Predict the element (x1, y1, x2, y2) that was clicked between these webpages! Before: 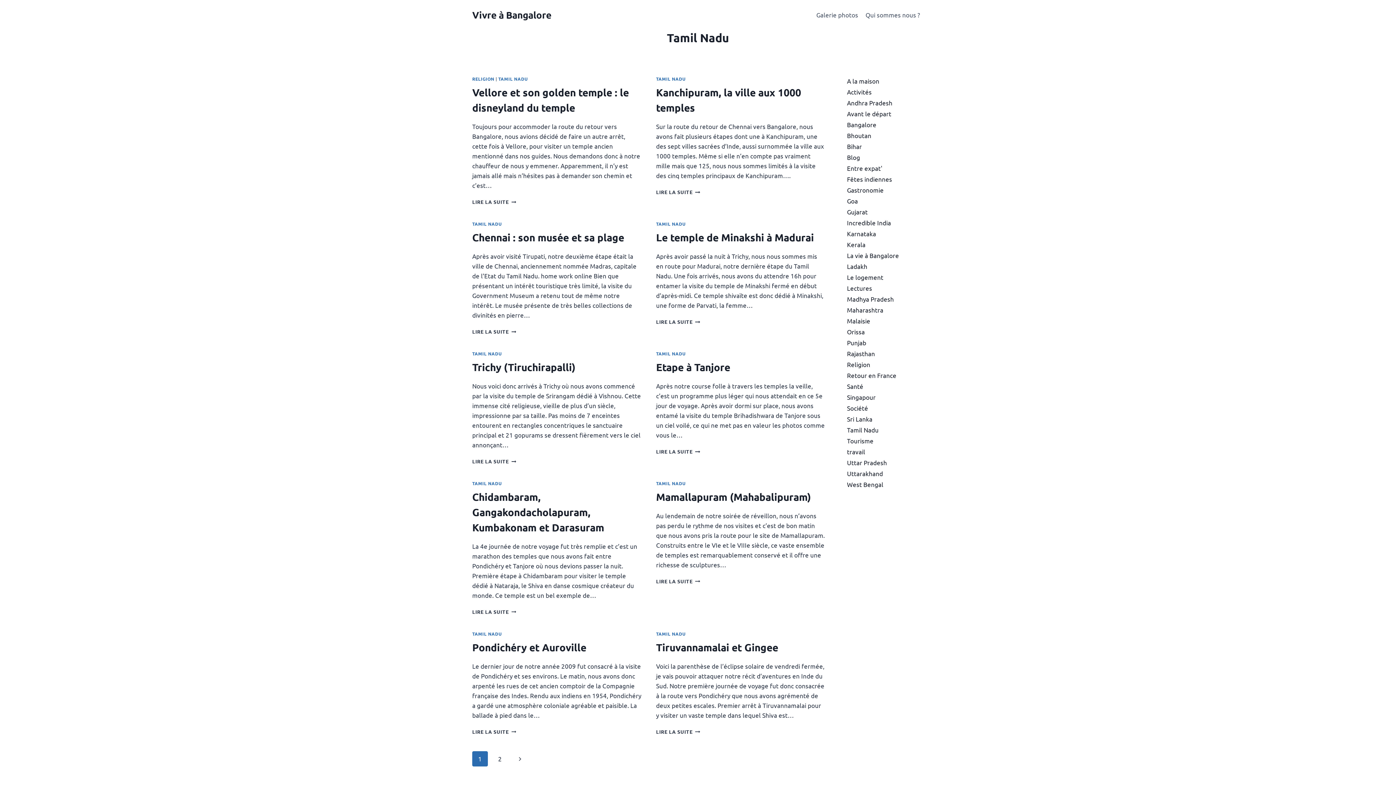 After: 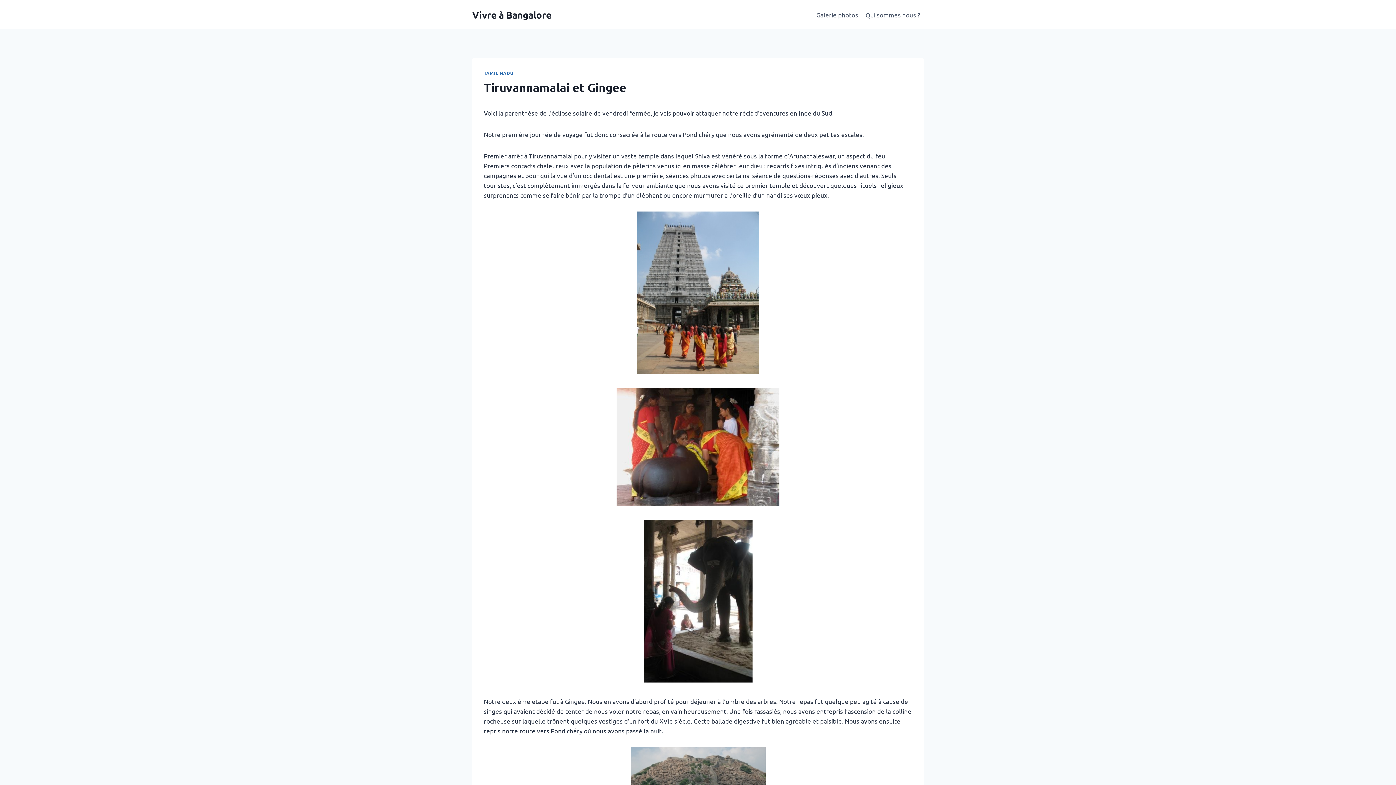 Action: label: Tiruvannamalai et Gingee bbox: (656, 640, 778, 653)